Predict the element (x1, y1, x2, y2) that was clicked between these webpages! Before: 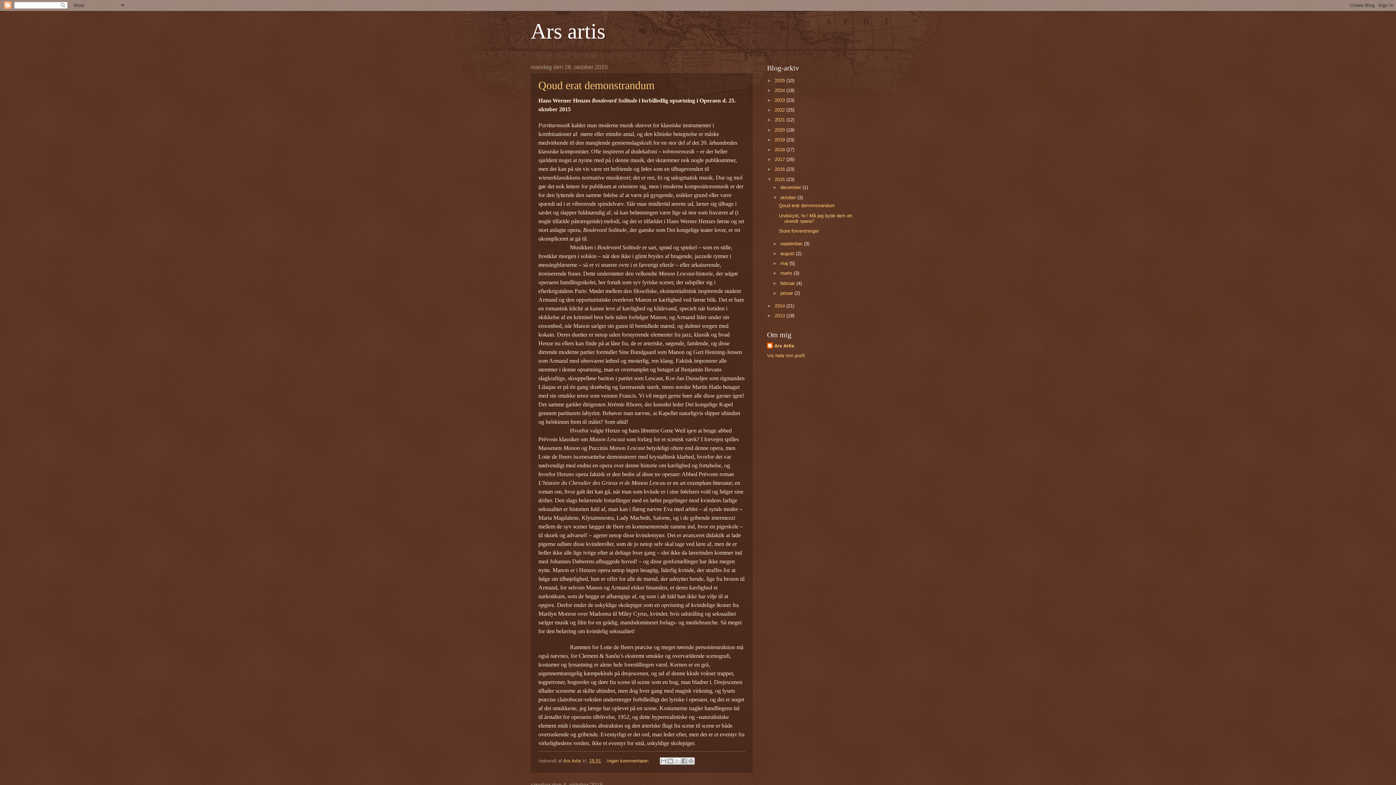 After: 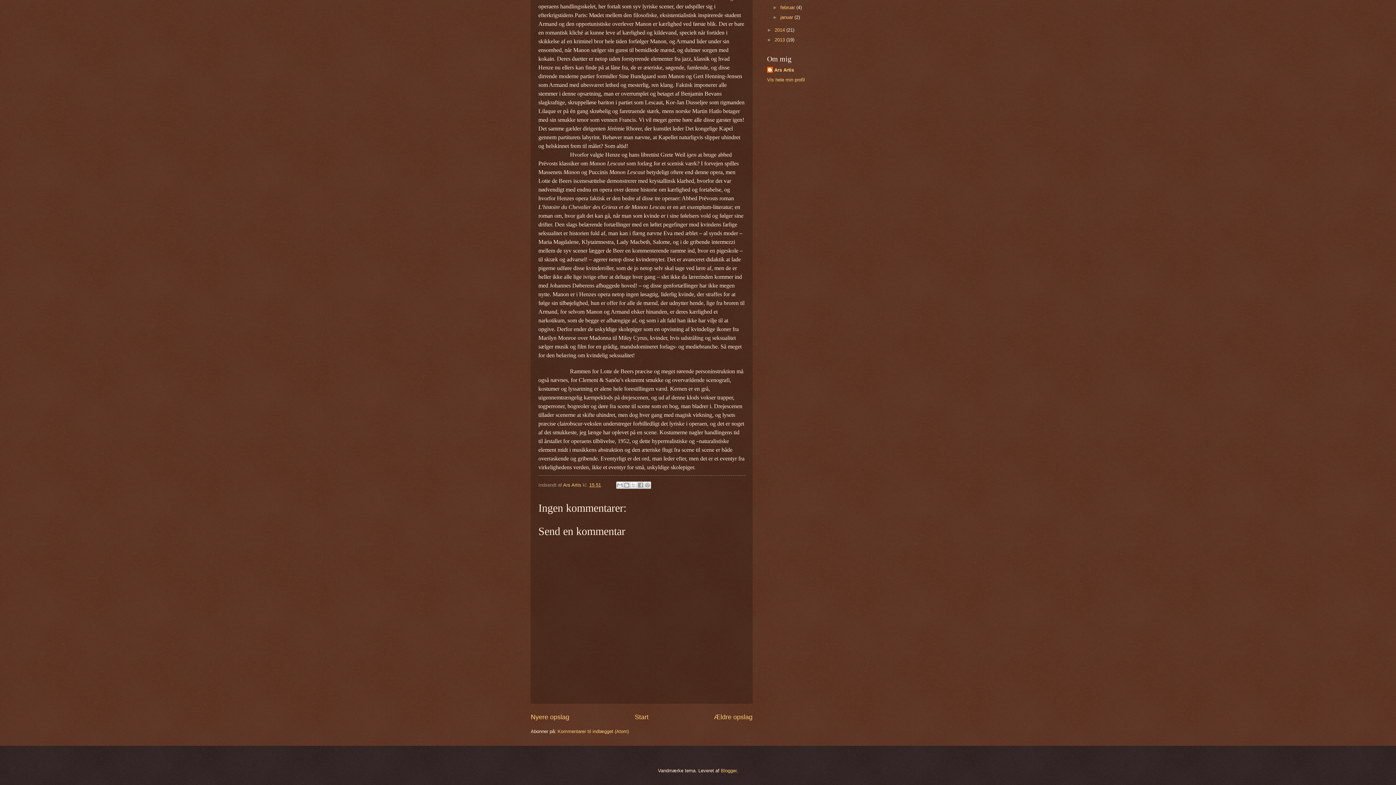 Action: bbox: (607, 758, 650, 763) label: Ingen kommentarer: 